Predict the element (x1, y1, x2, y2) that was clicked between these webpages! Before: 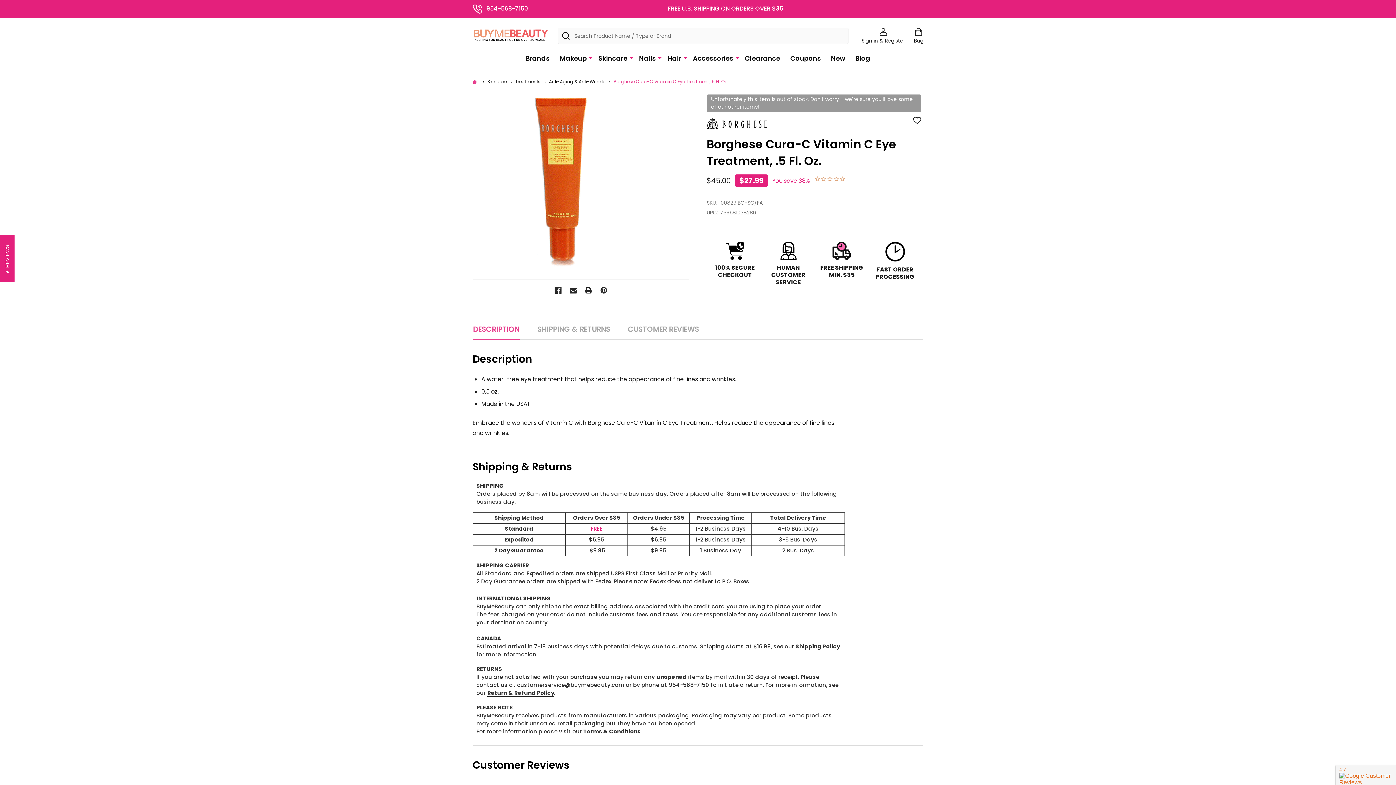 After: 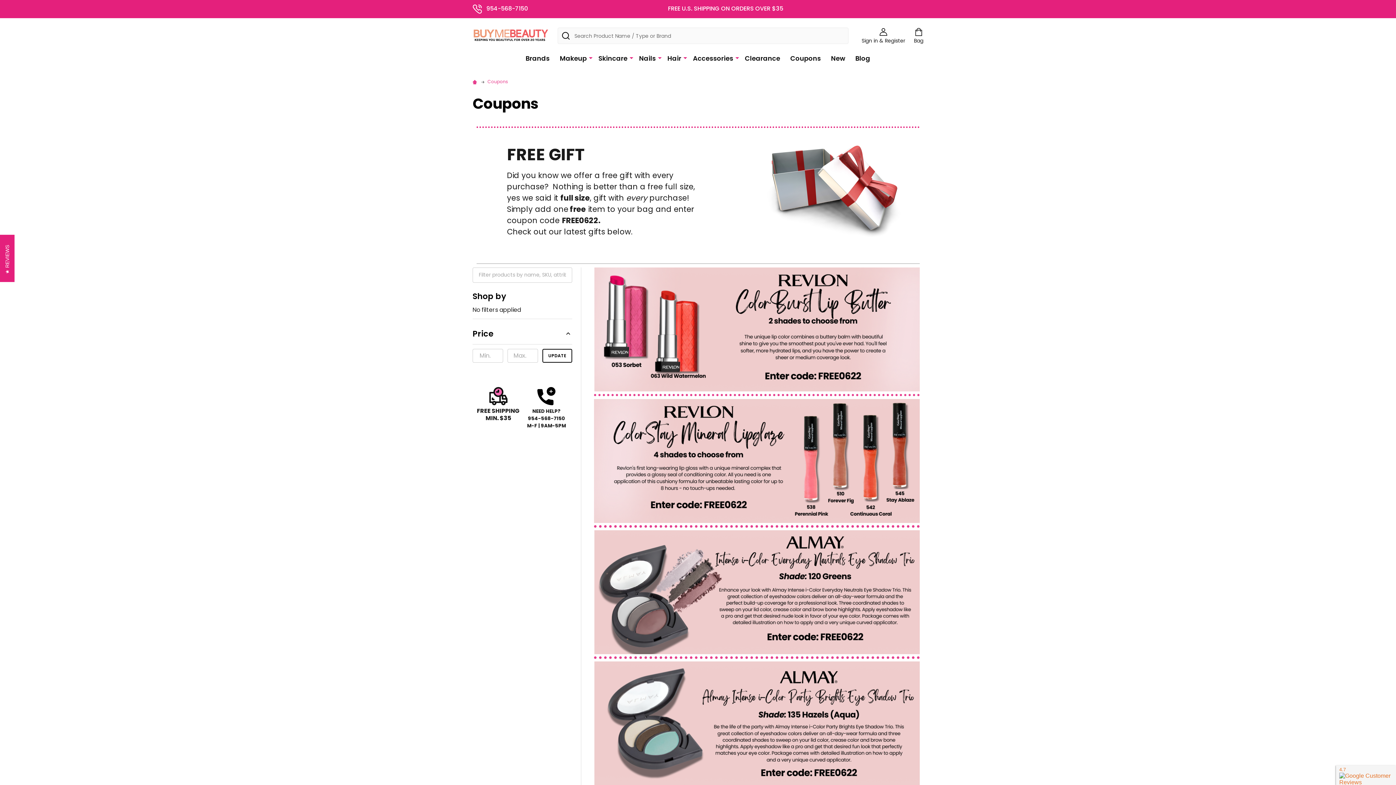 Action: bbox: (786, 47, 825, 69) label: Coupons